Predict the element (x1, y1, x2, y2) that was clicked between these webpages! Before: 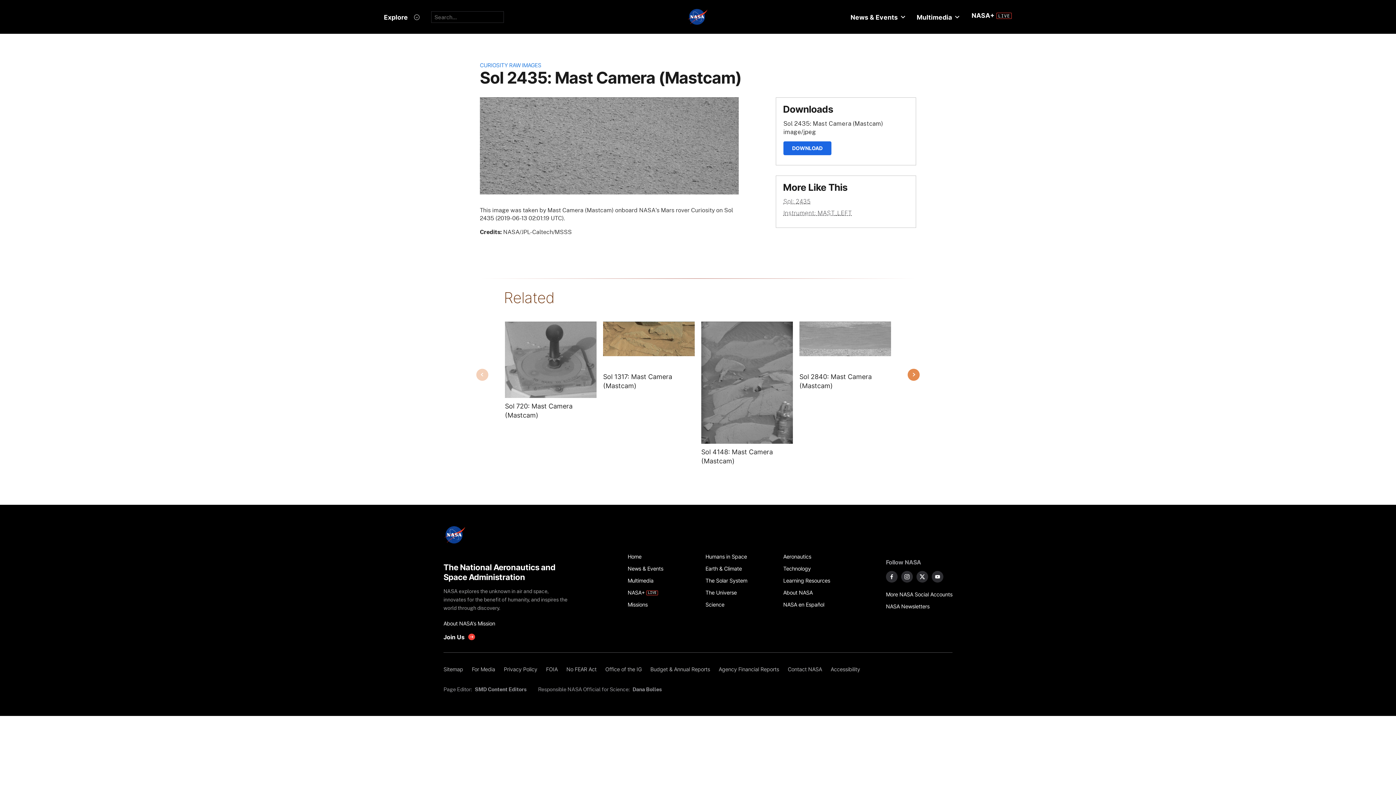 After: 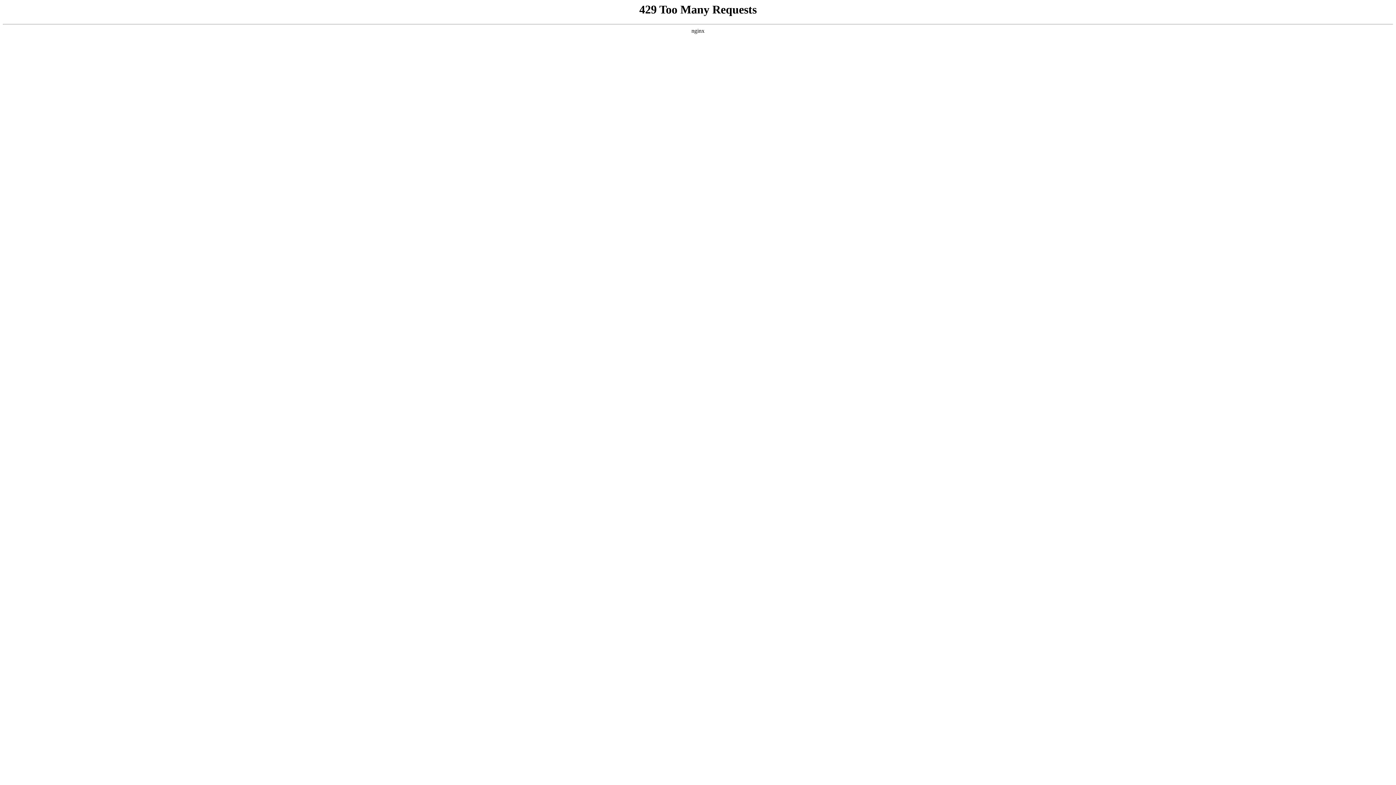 Action: bbox: (714, 663, 783, 675) label: Agency Financial Reports